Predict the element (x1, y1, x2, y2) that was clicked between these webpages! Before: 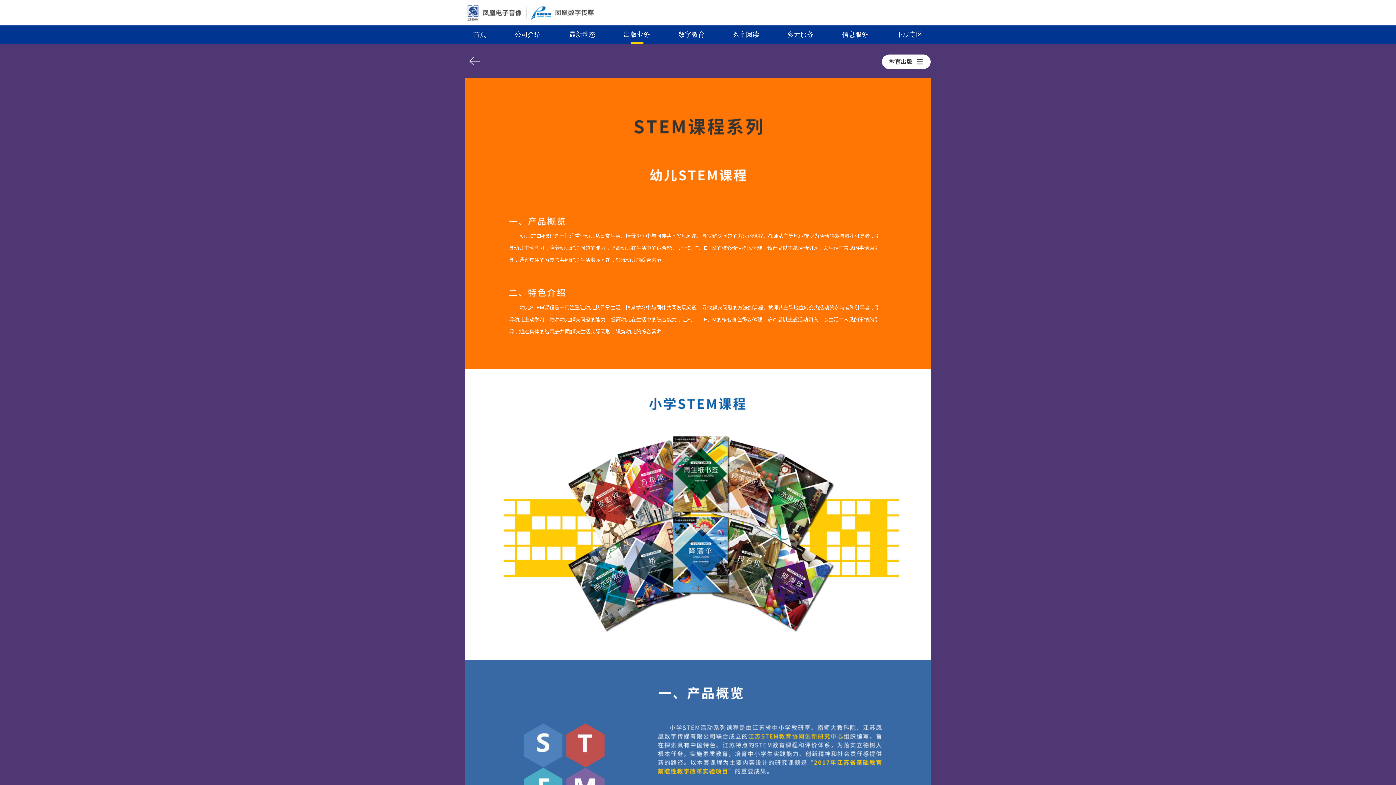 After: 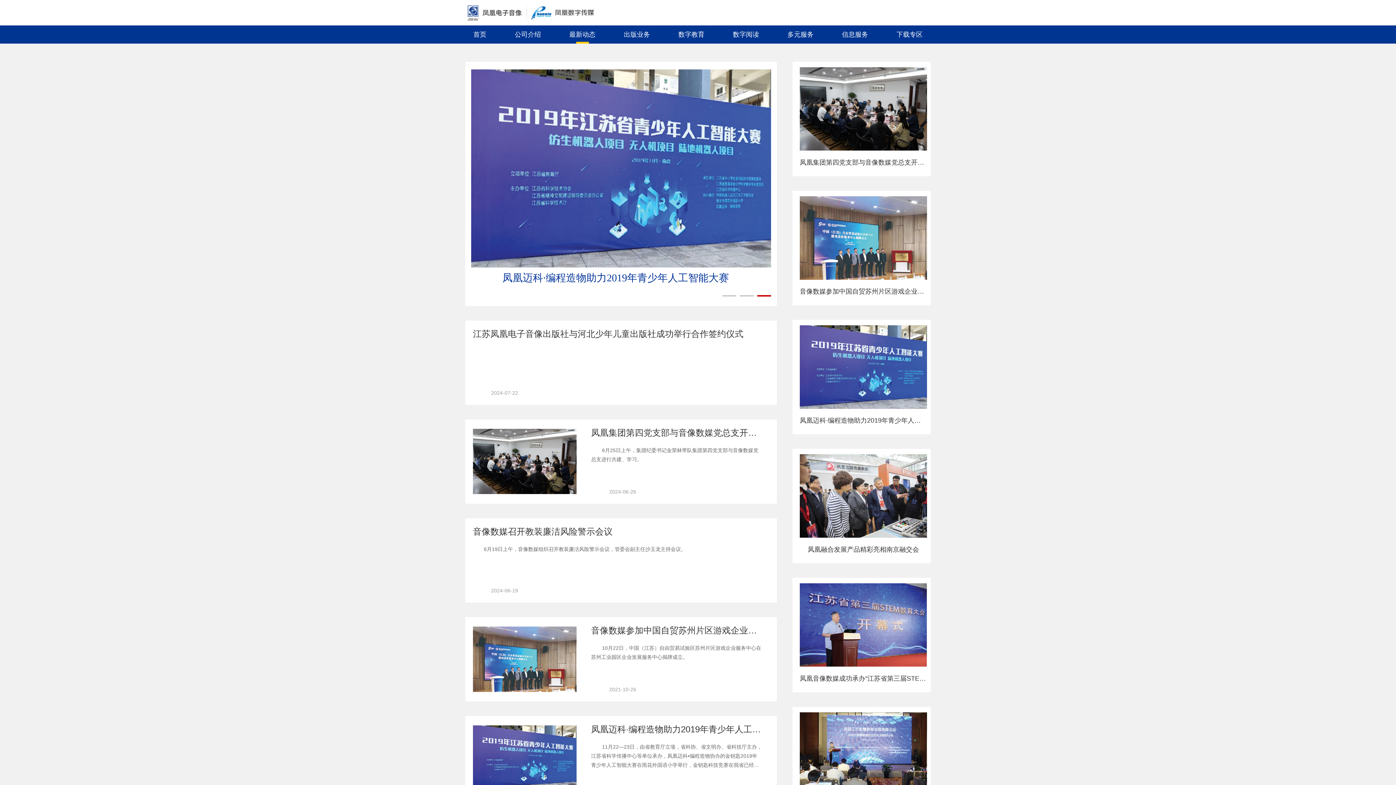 Action: label: 最新动态 bbox: (555, 25, 609, 43)